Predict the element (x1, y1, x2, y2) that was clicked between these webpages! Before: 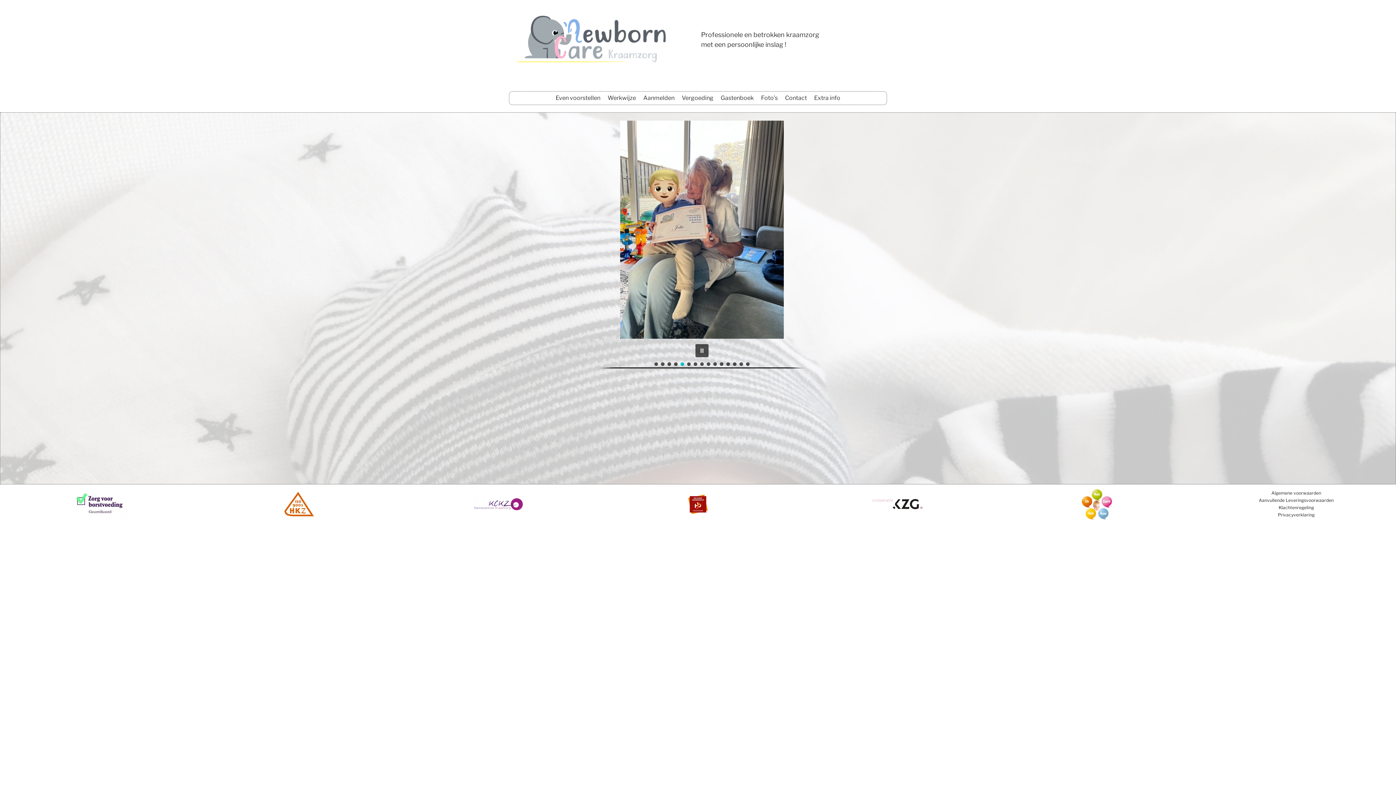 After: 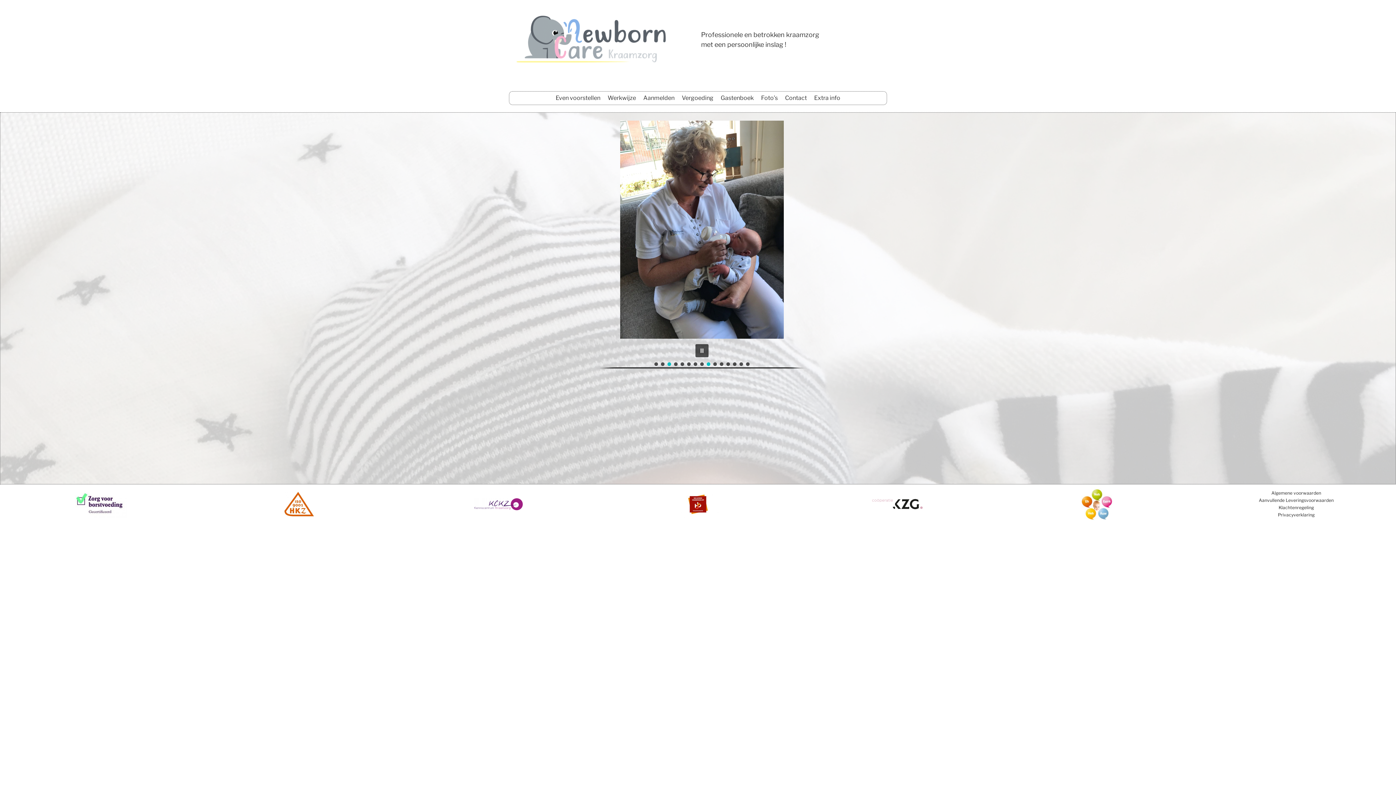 Action: bbox: (667, 362, 671, 366) label: baby1